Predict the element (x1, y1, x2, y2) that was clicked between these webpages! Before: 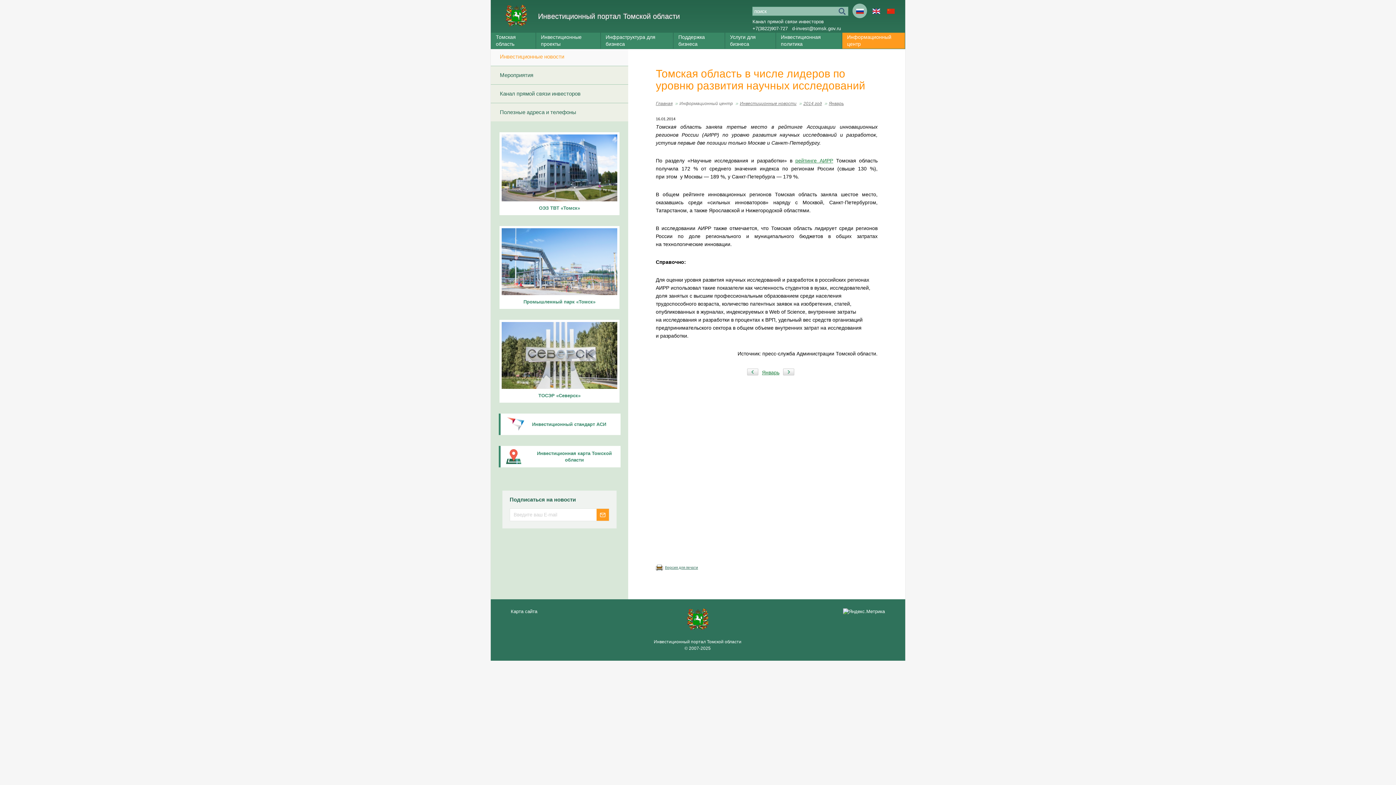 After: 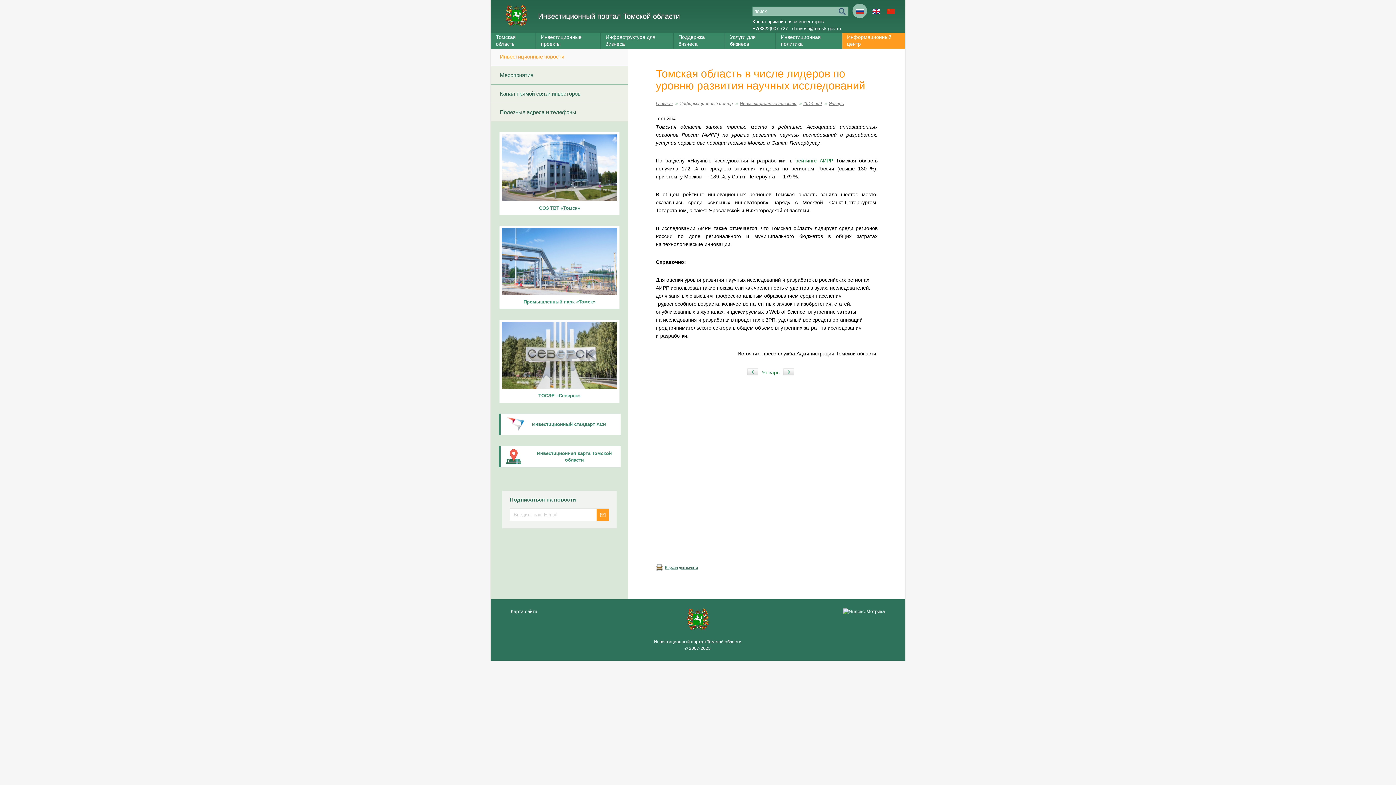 Action: bbox: (499, 226, 619, 309) label: Промышленный парк «Томск»